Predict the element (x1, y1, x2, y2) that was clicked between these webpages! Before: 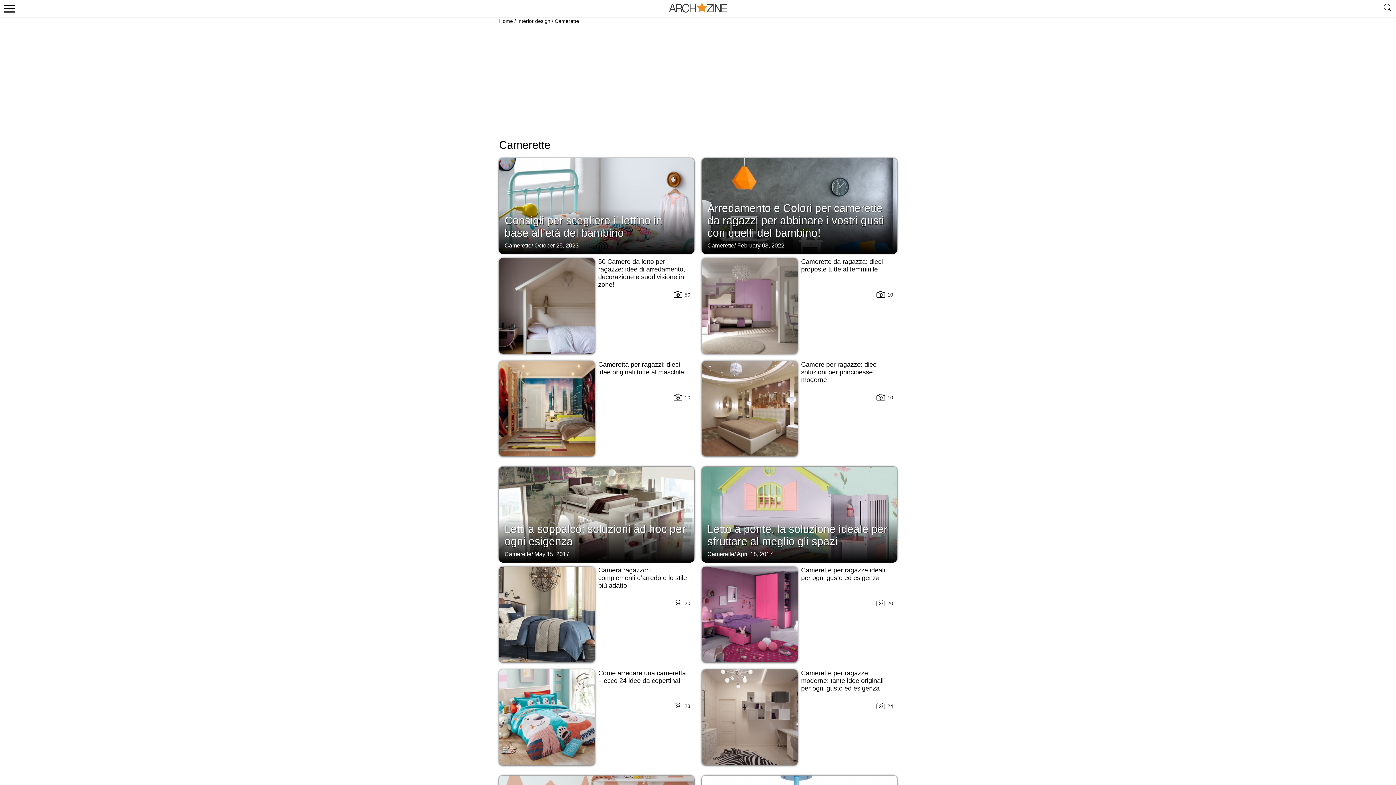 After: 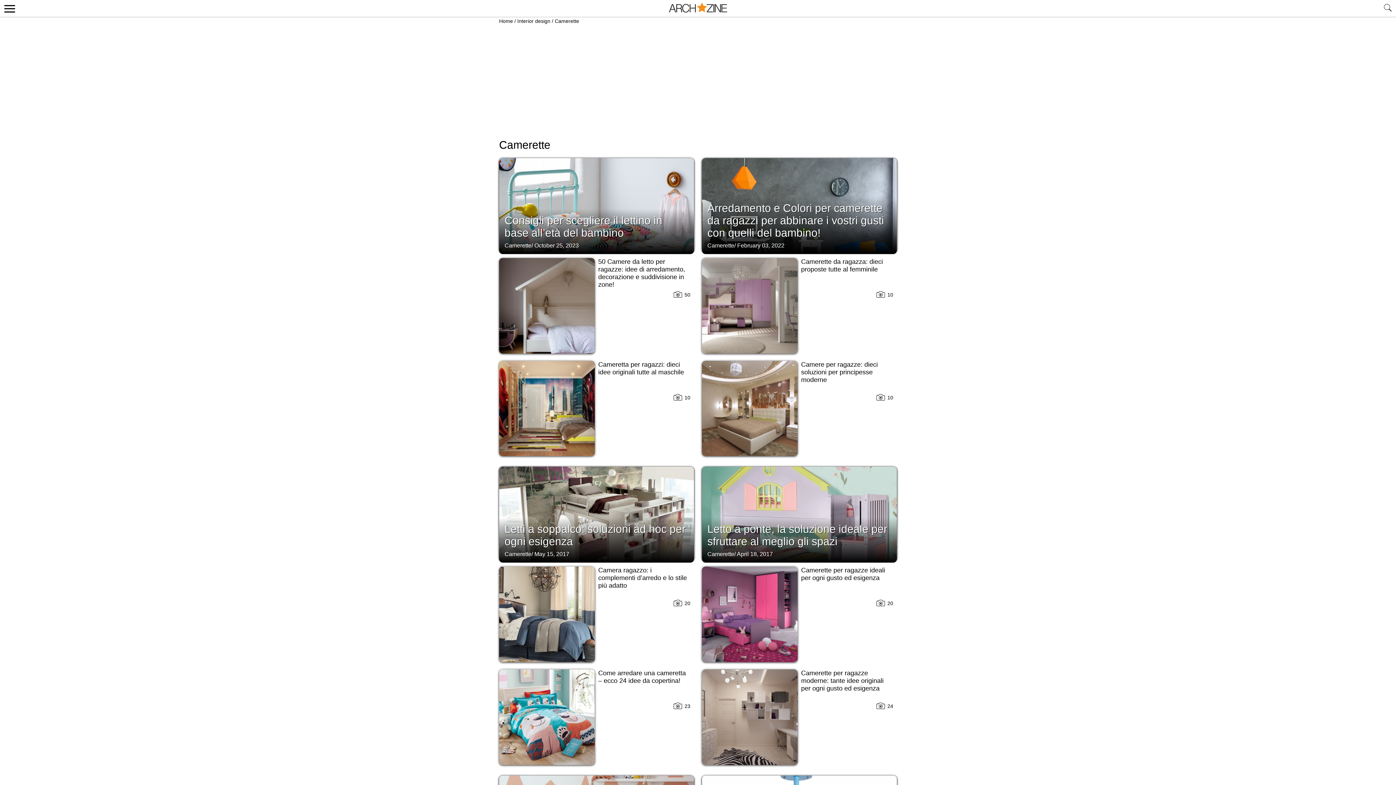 Action: label: Camerette bbox: (504, 527, 531, 533)